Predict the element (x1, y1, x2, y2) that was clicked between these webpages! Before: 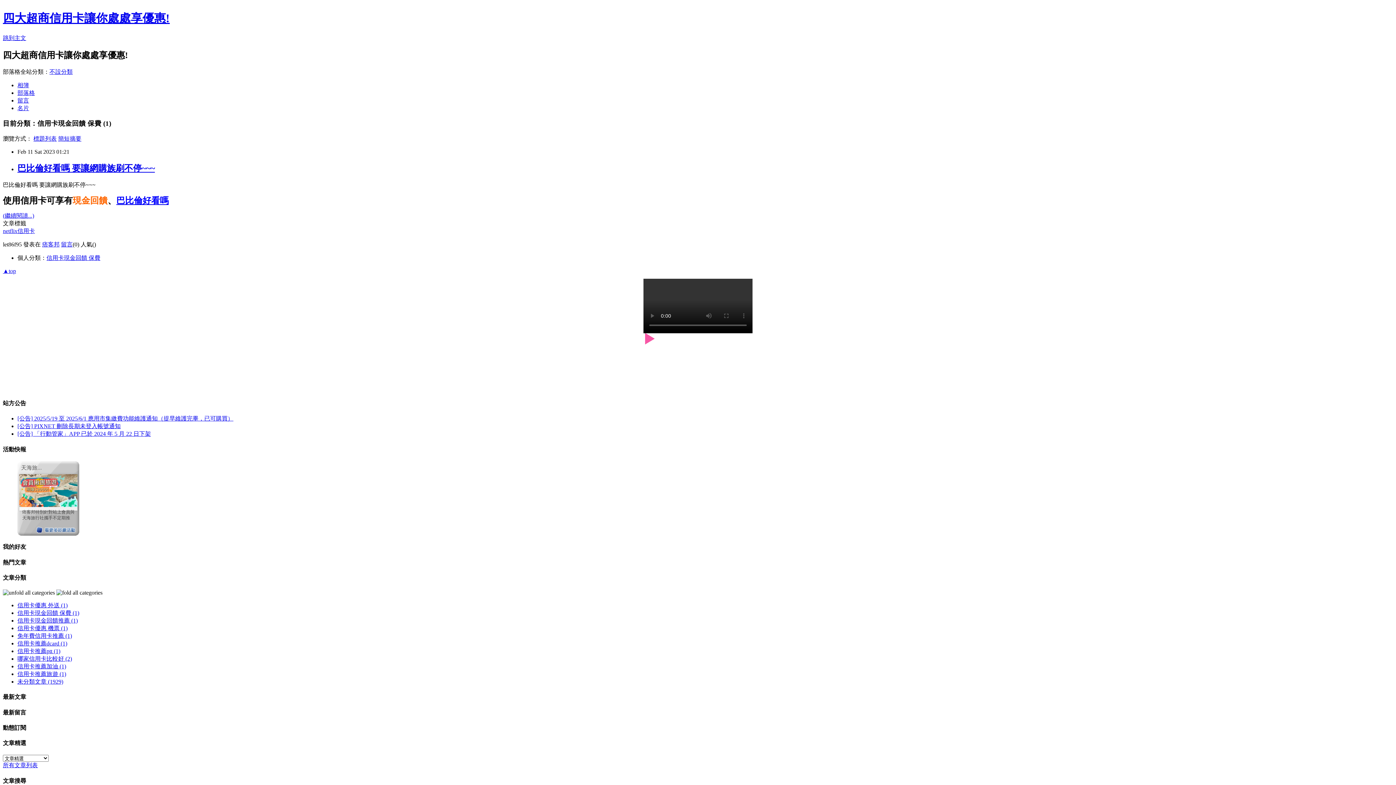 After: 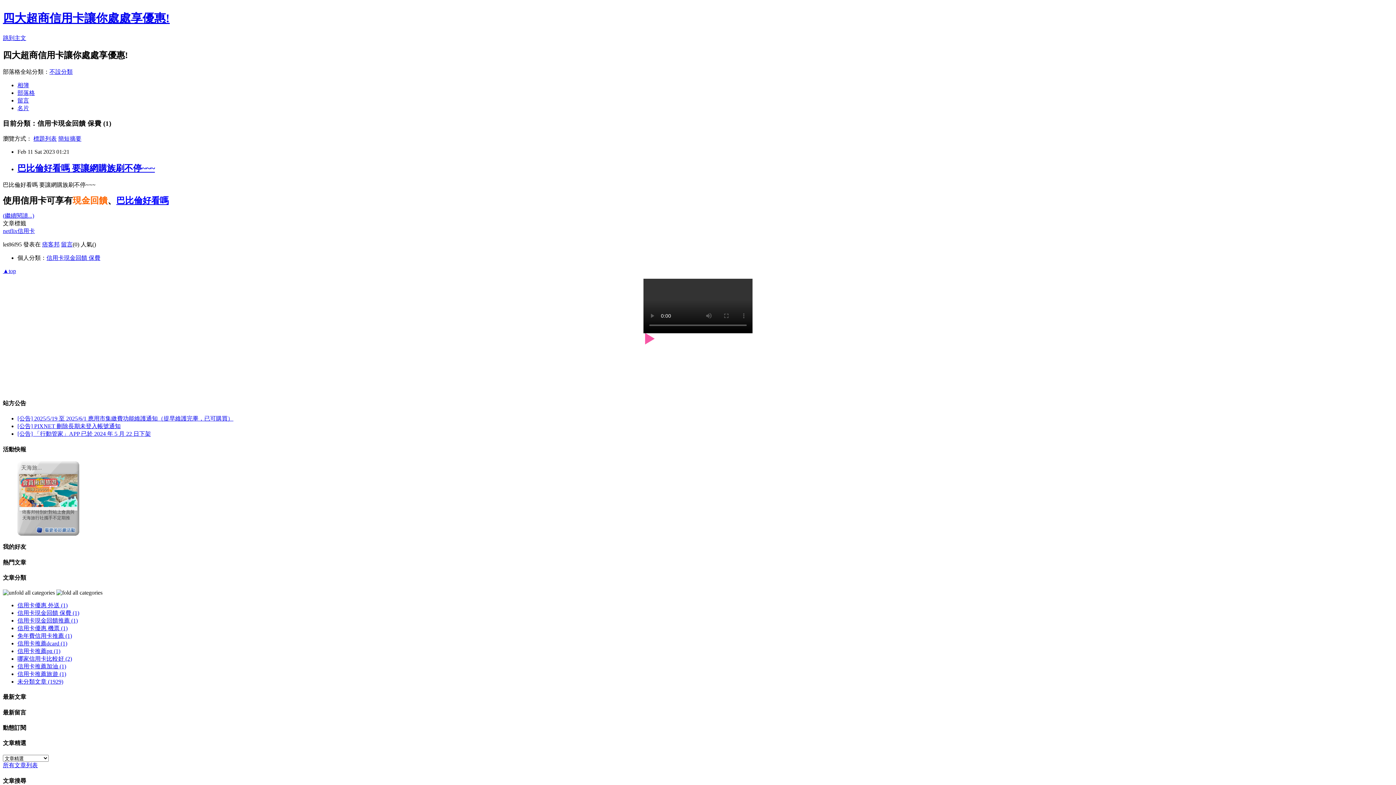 Action: label: 看更多活動好康 bbox: (17, 523, 79, 534)